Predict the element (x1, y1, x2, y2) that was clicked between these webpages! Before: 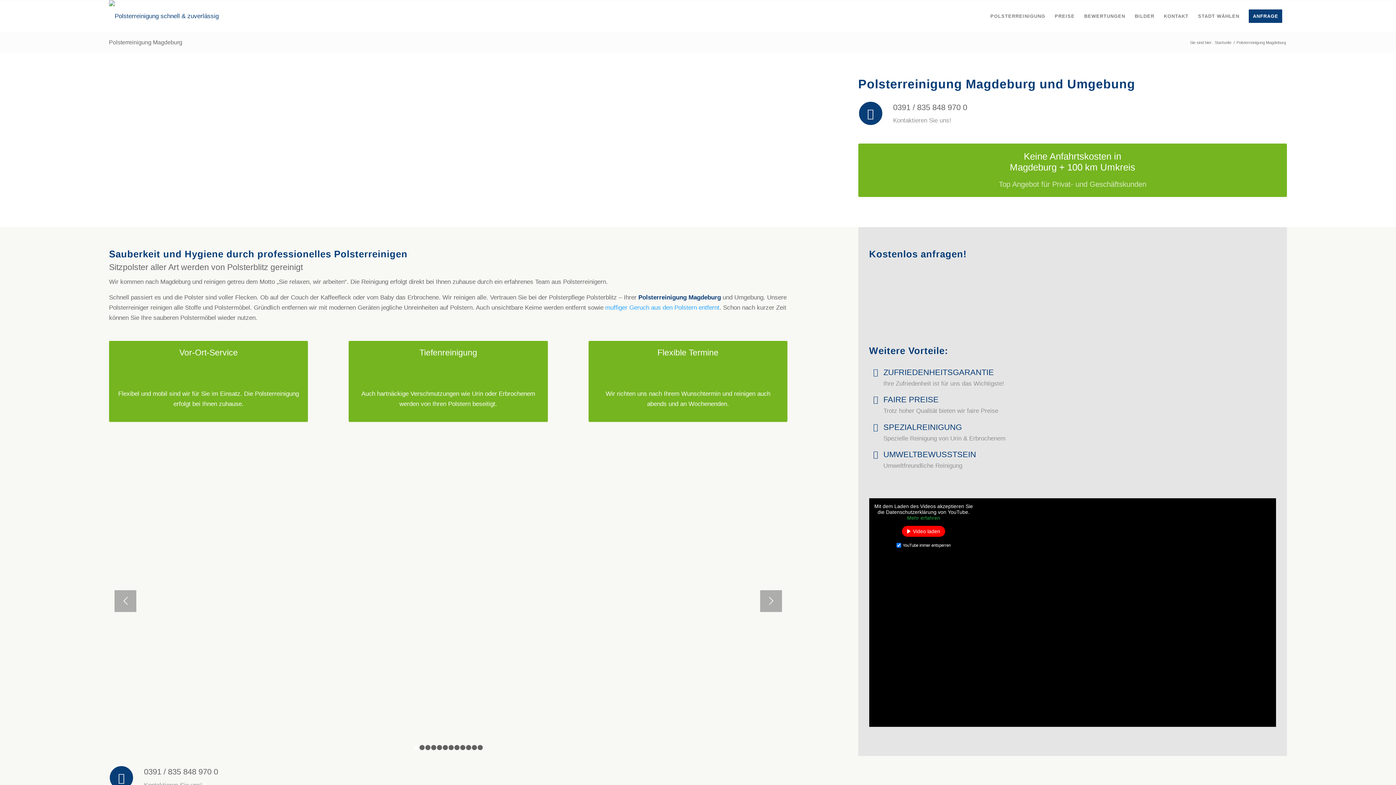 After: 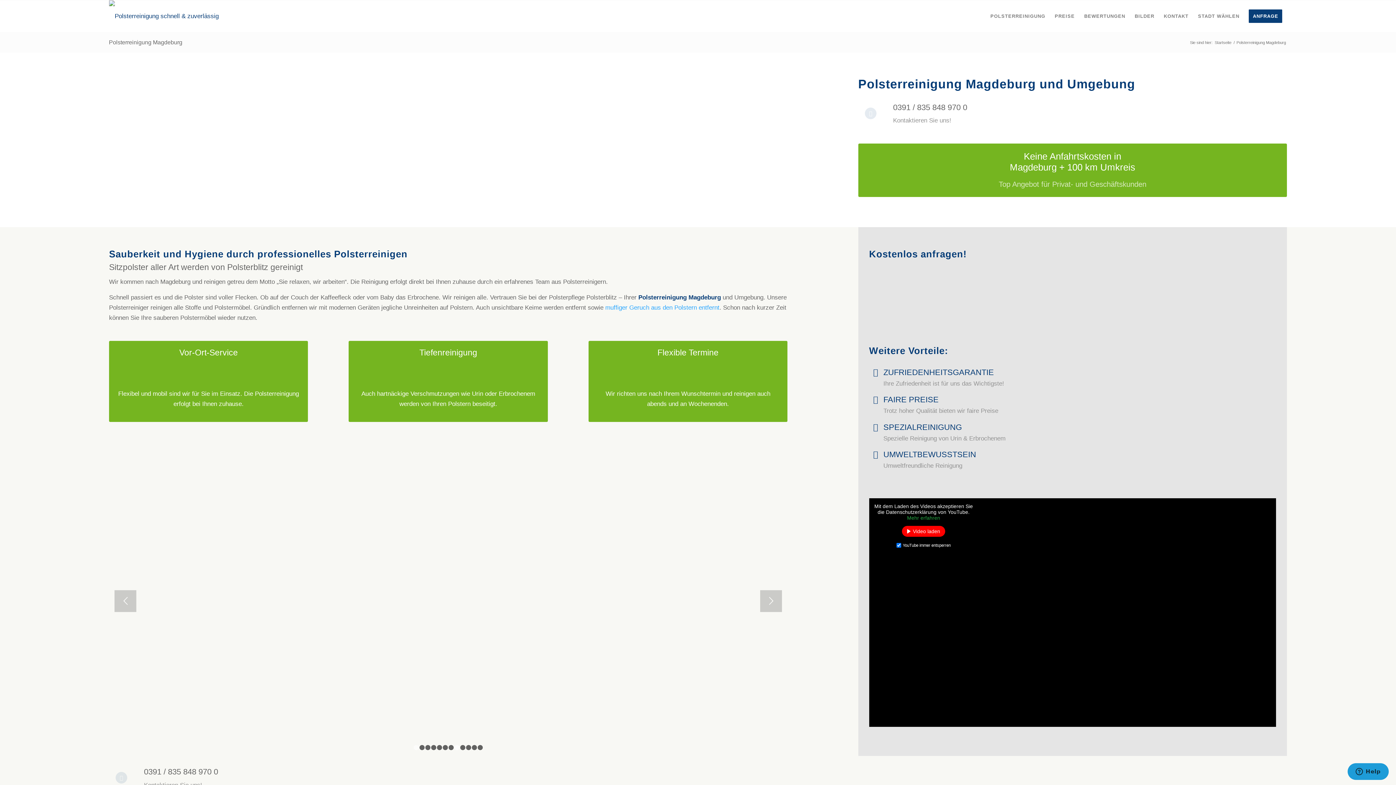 Action: label: 8 bbox: (454, 745, 459, 750)